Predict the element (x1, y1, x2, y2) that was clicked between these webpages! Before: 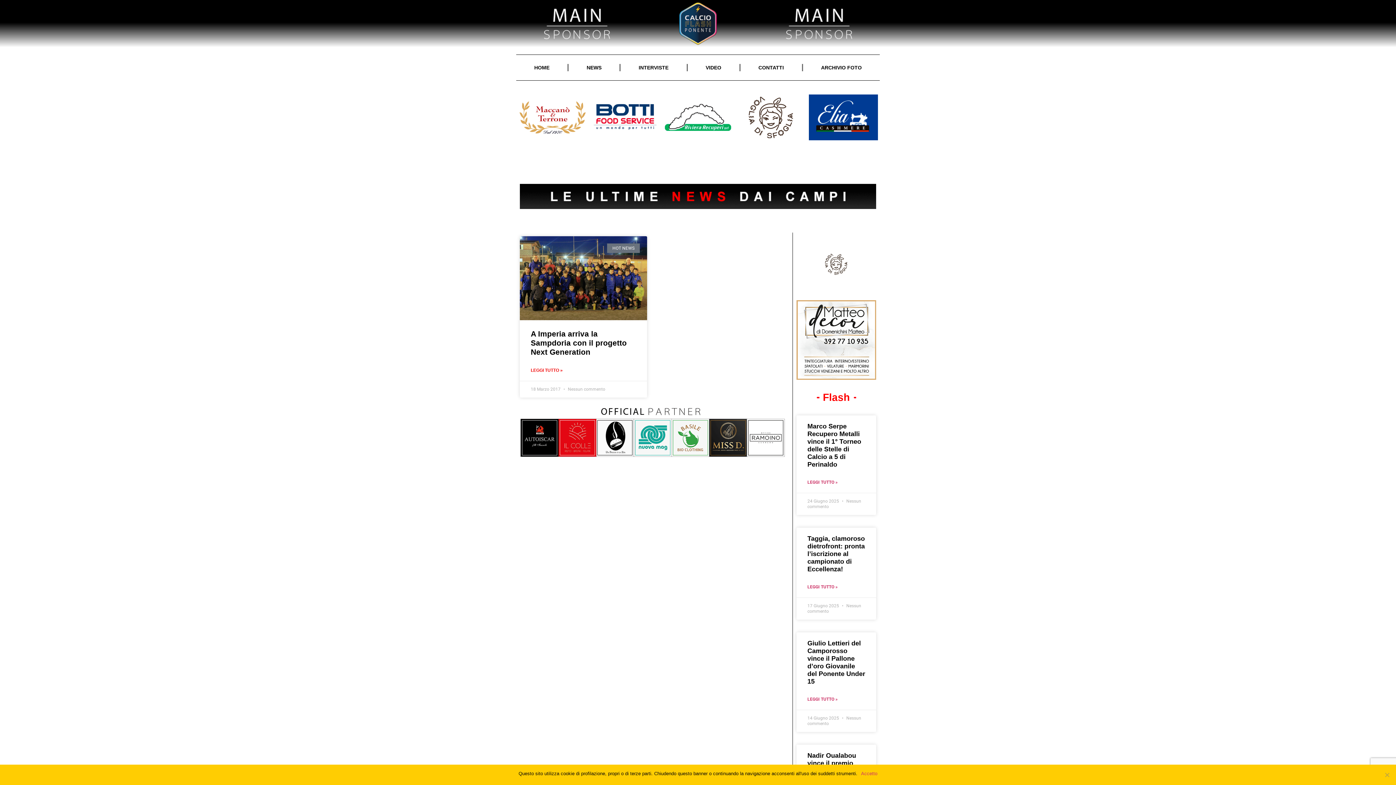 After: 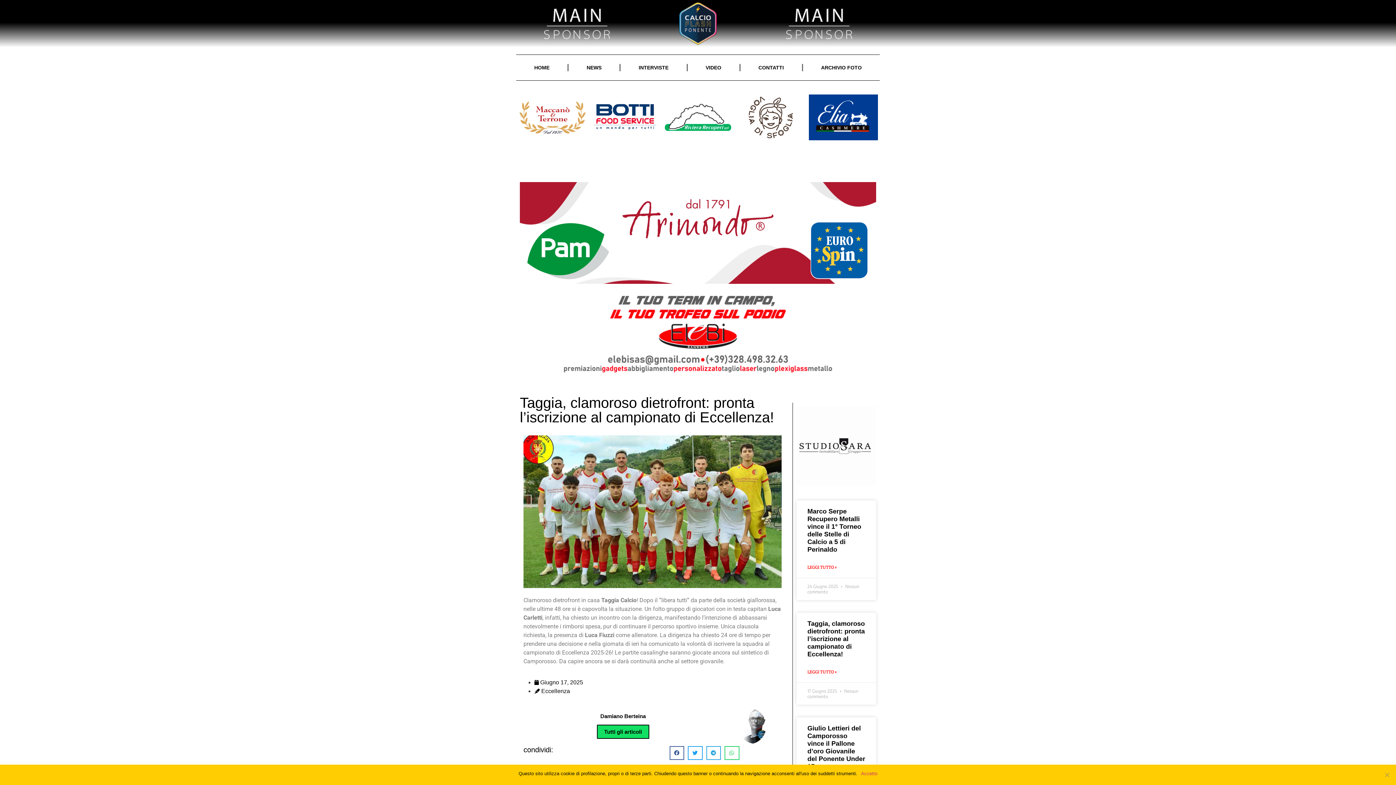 Action: label: Read more about Taggia, clamoroso dietrofront: pronta l’iscrizione al campionato di Eccellenza! bbox: (807, 583, 837, 590)